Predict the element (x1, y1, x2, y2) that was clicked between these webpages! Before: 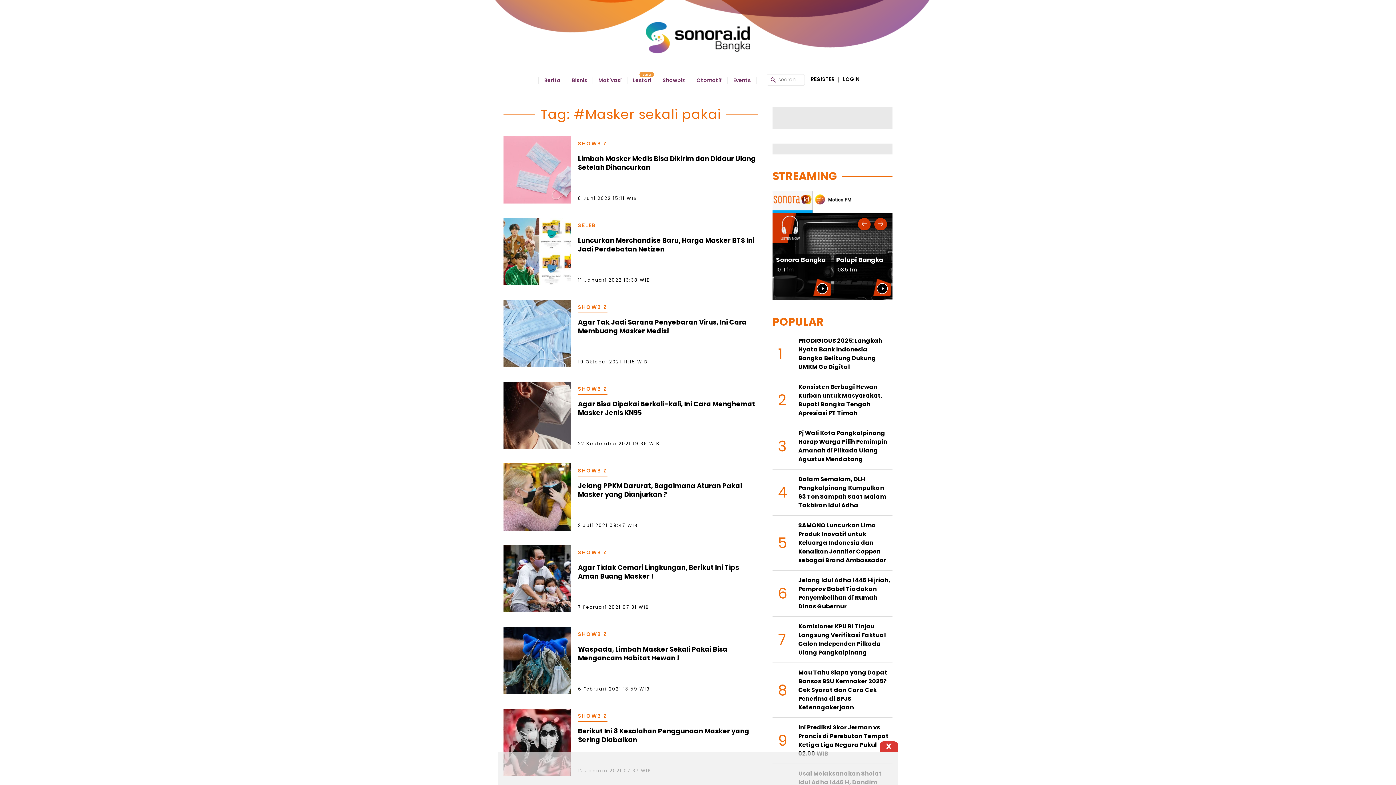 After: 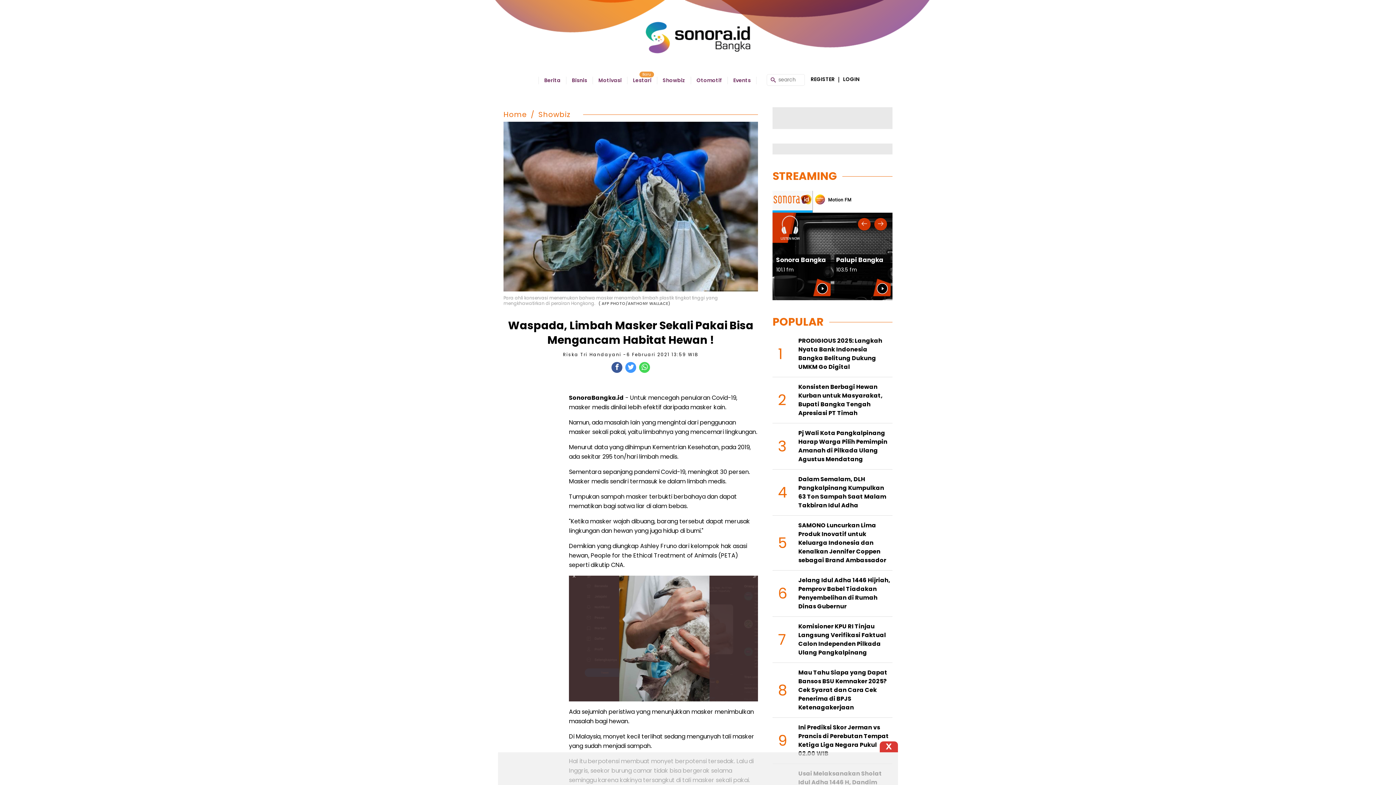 Action: bbox: (503, 627, 570, 636)